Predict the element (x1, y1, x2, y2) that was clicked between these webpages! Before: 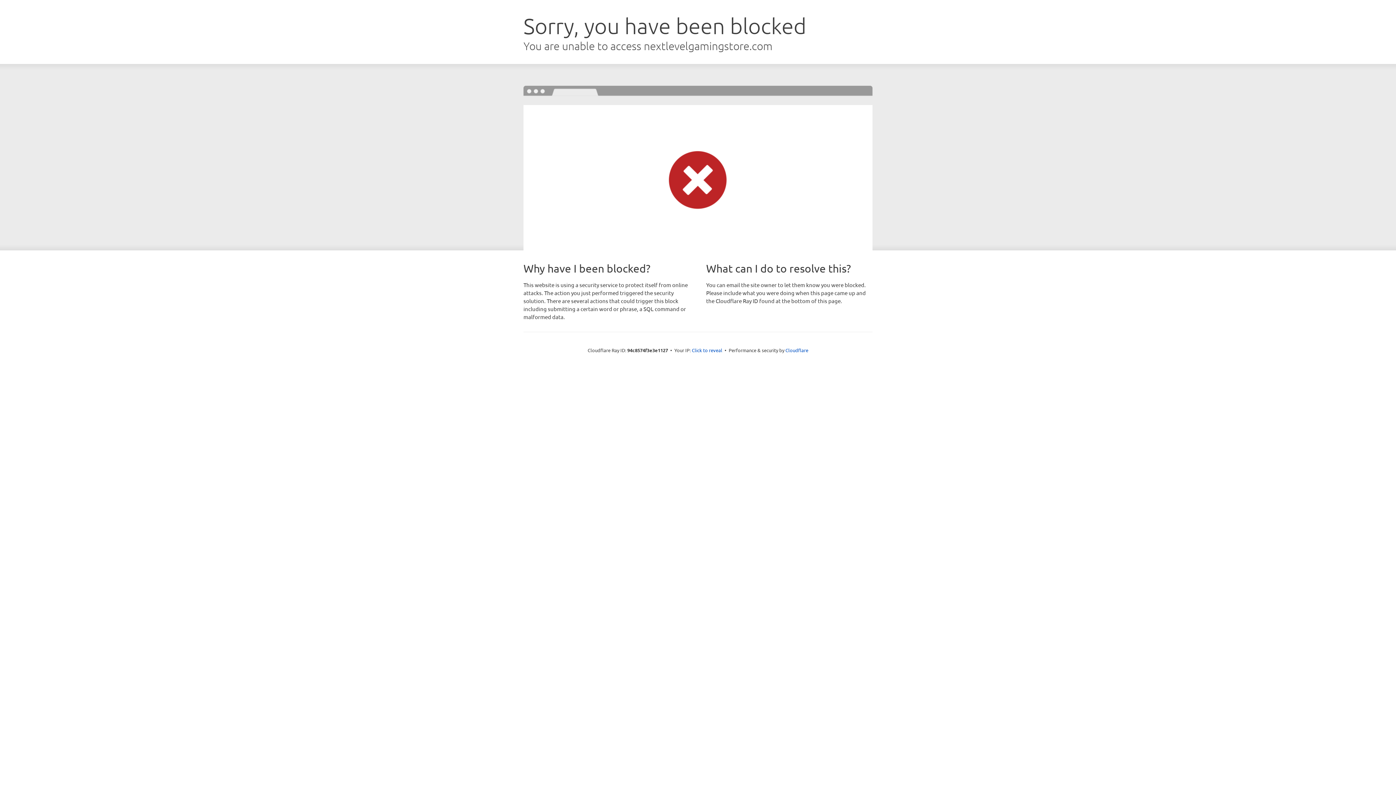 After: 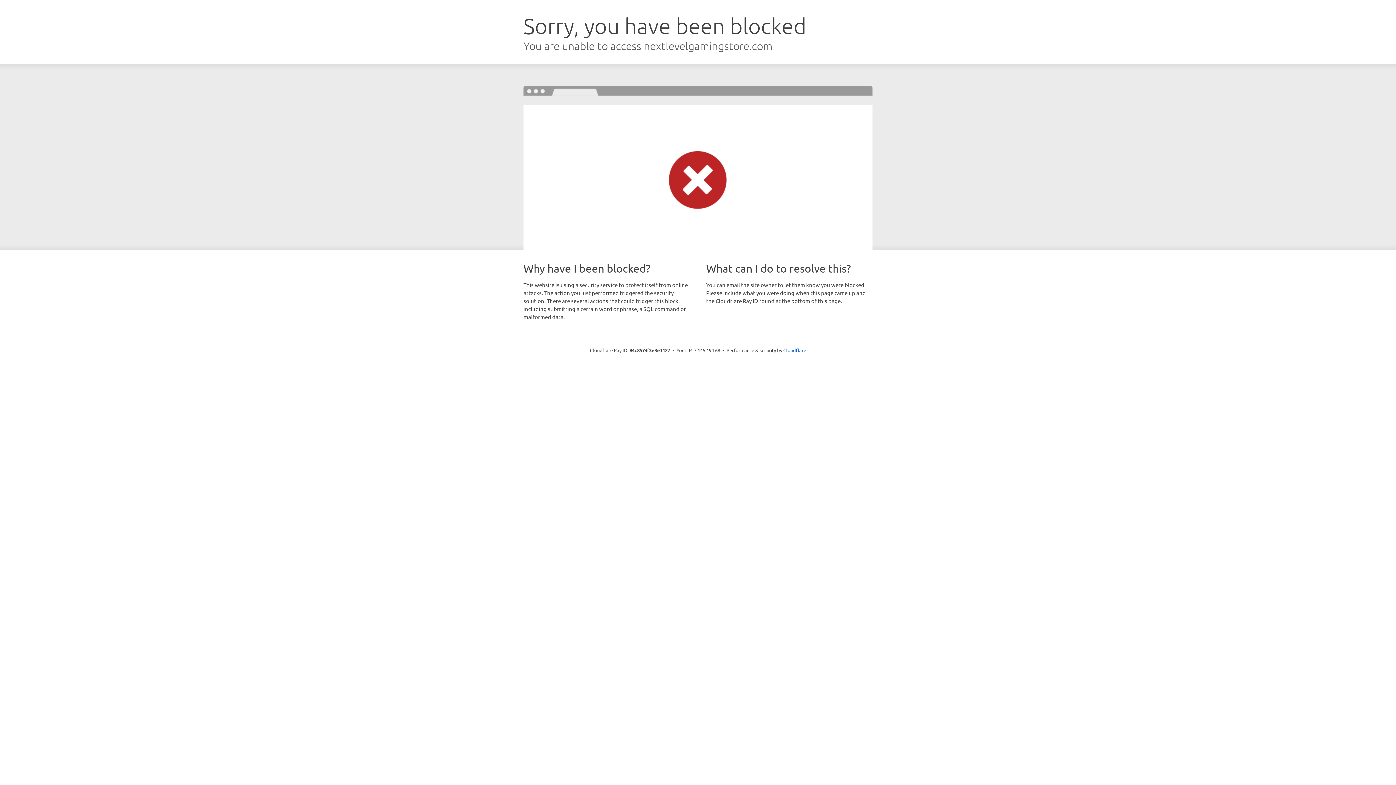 Action: label: Click to reveal bbox: (692, 346, 722, 353)